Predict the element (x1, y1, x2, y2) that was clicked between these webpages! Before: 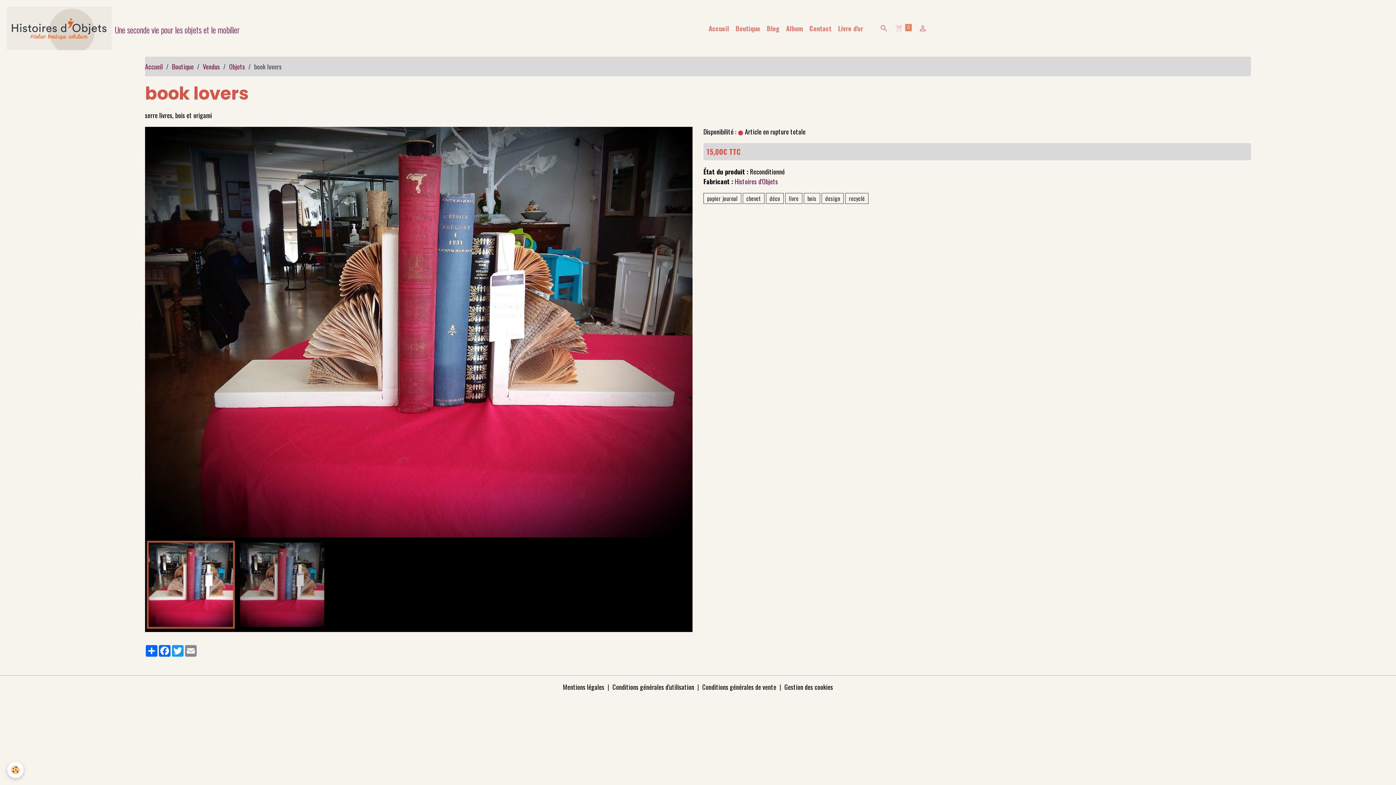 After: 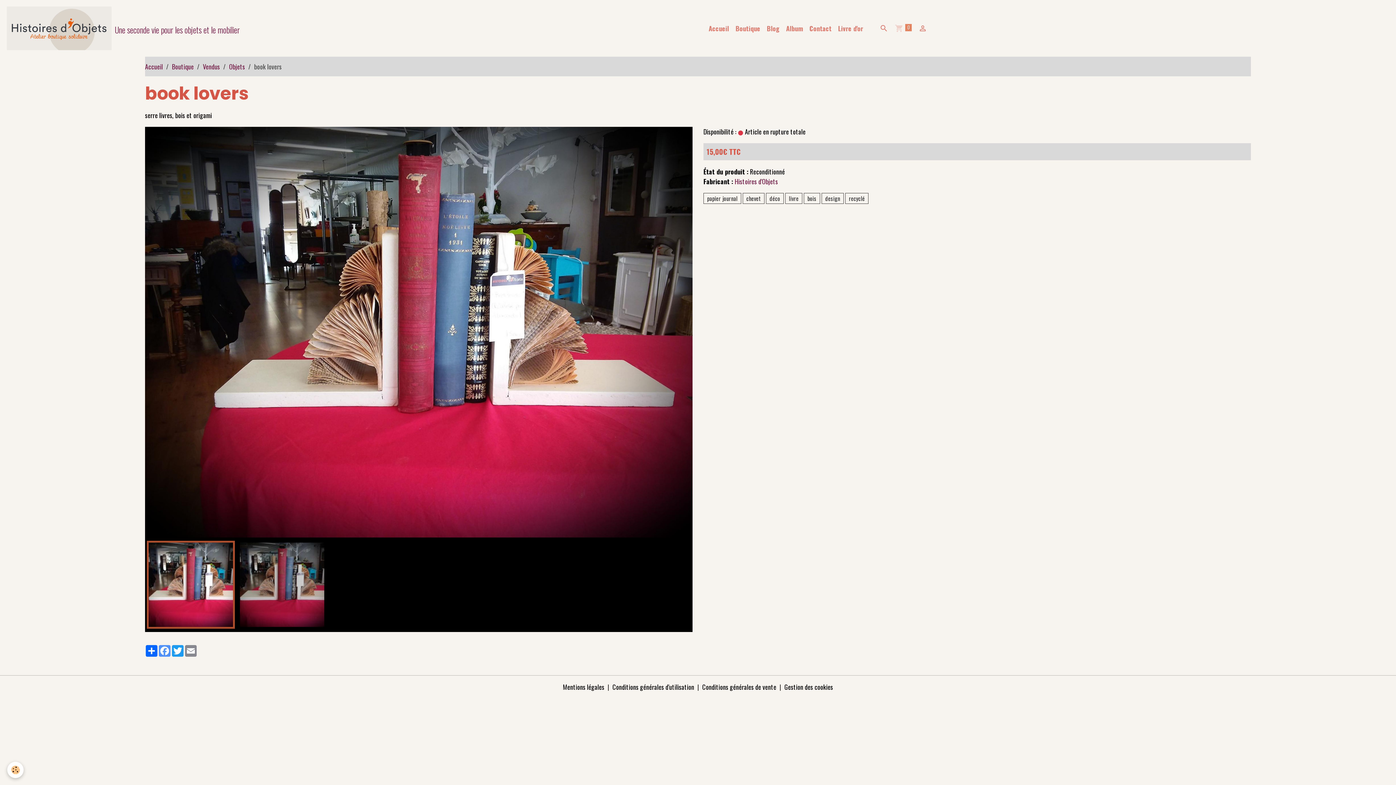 Action: label: Facebook bbox: (158, 645, 171, 656)